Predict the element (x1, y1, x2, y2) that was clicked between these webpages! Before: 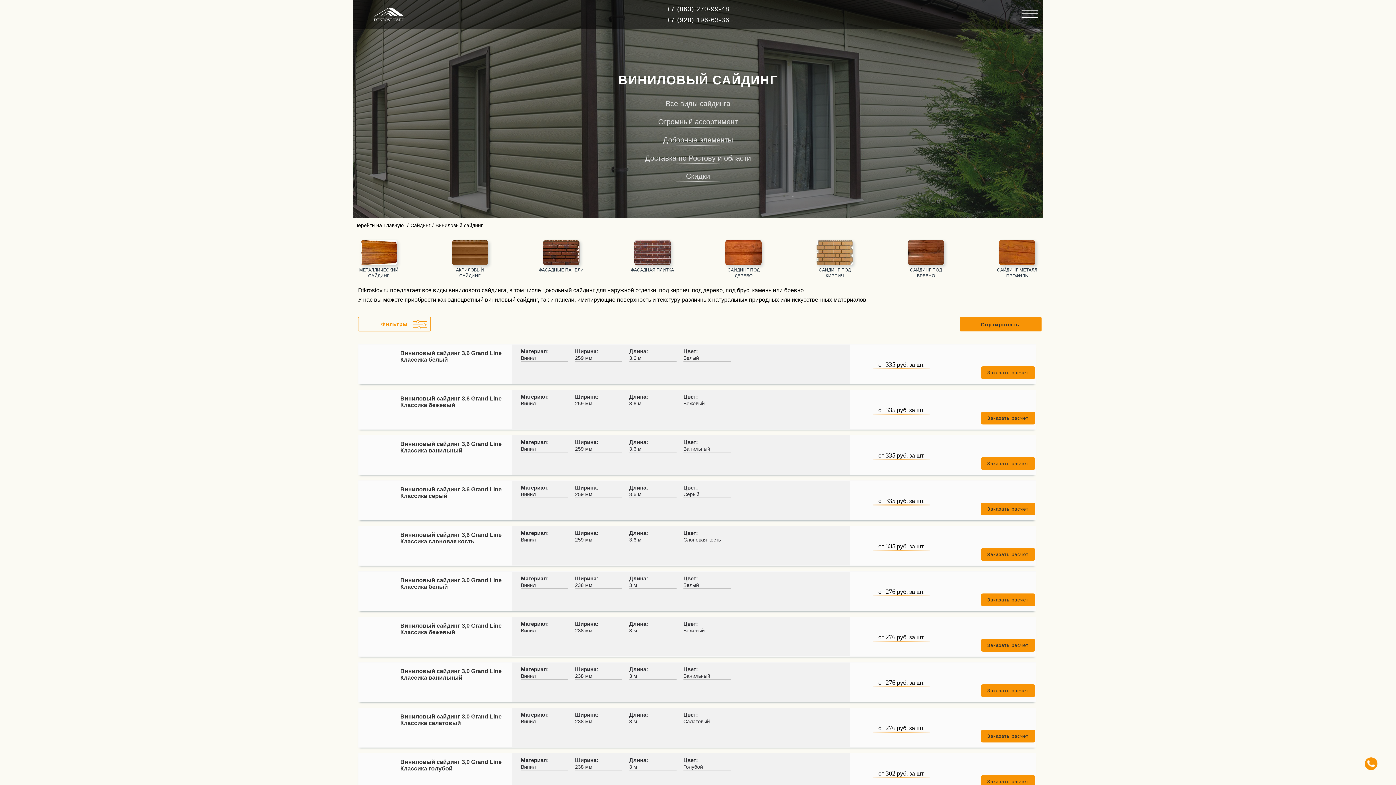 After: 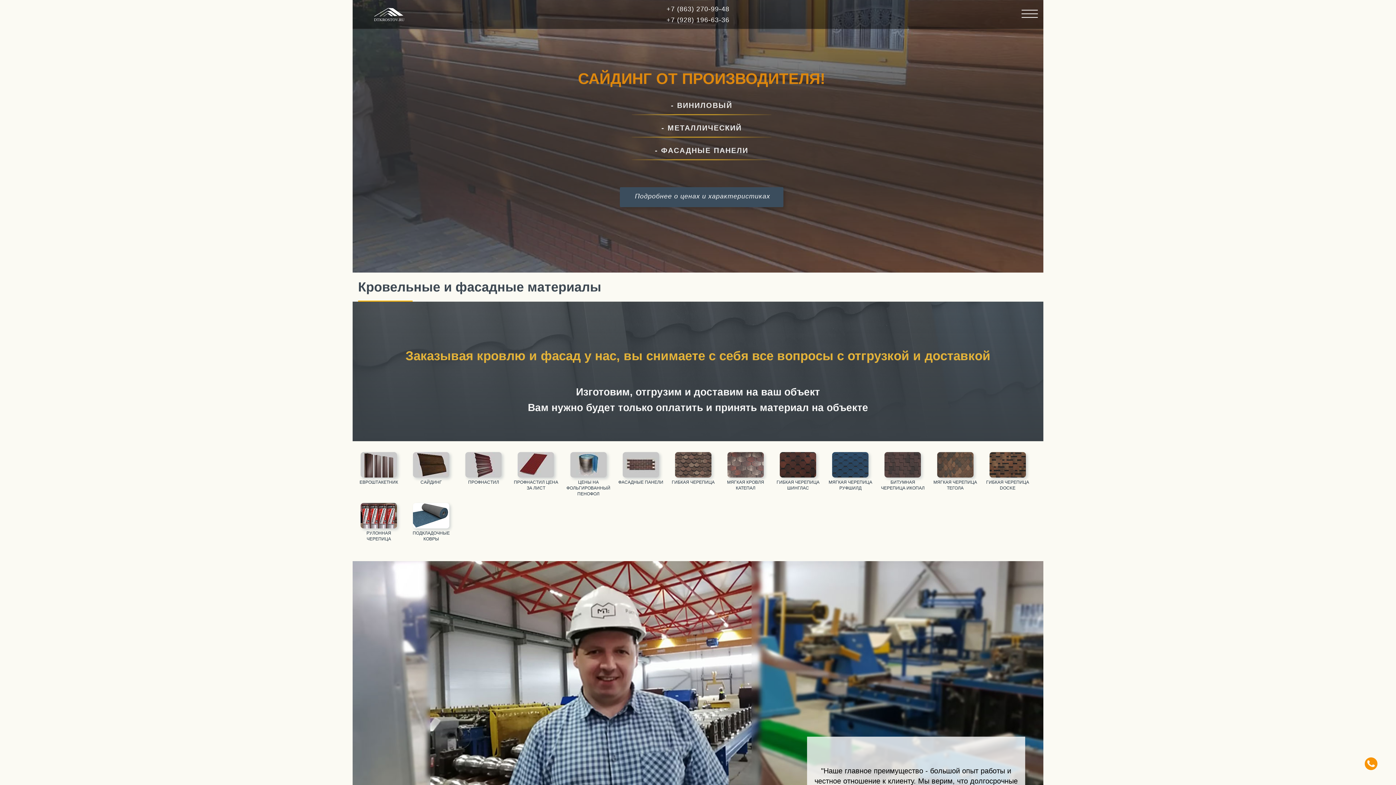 Action: bbox: (358, 390, 1036, 429) label: Виниловый сайдинг 3,6 Grand Line Классика бежевый
Материал:
Винил
 
Ширина:
259 мм
 
Длина:
3.6 м
 
Цвет:
Бежевый
от 335 руб. за шт.